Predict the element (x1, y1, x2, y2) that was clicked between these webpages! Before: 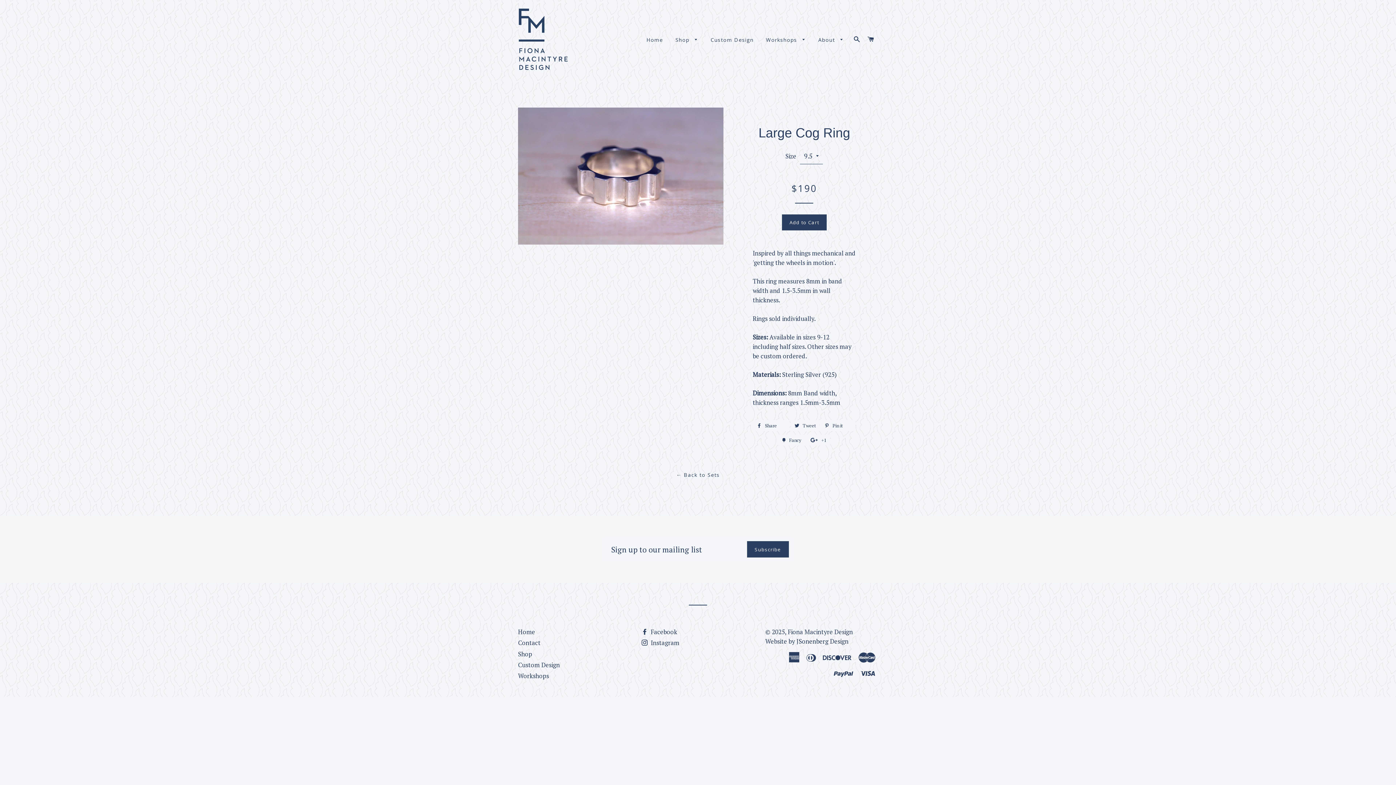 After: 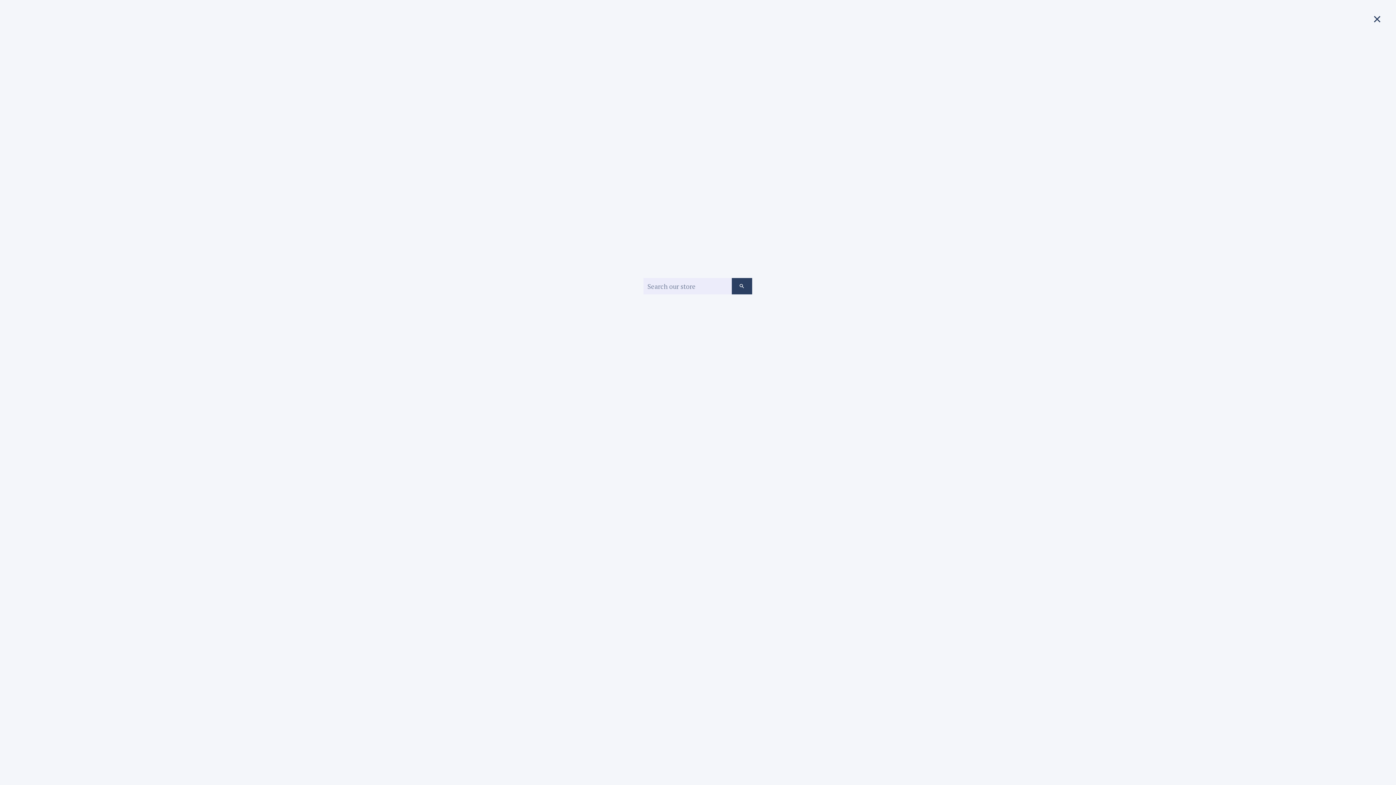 Action: bbox: (850, 28, 863, 49) label: Search